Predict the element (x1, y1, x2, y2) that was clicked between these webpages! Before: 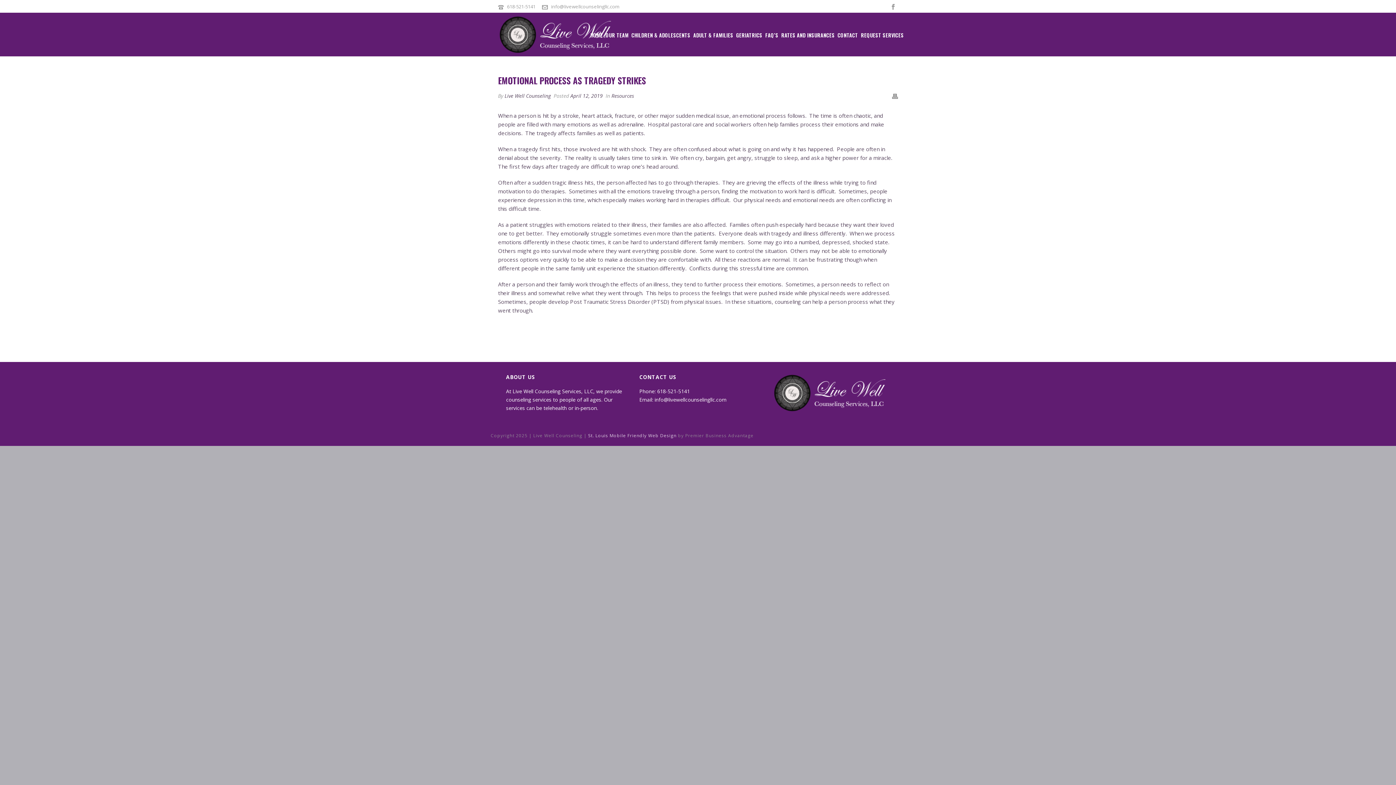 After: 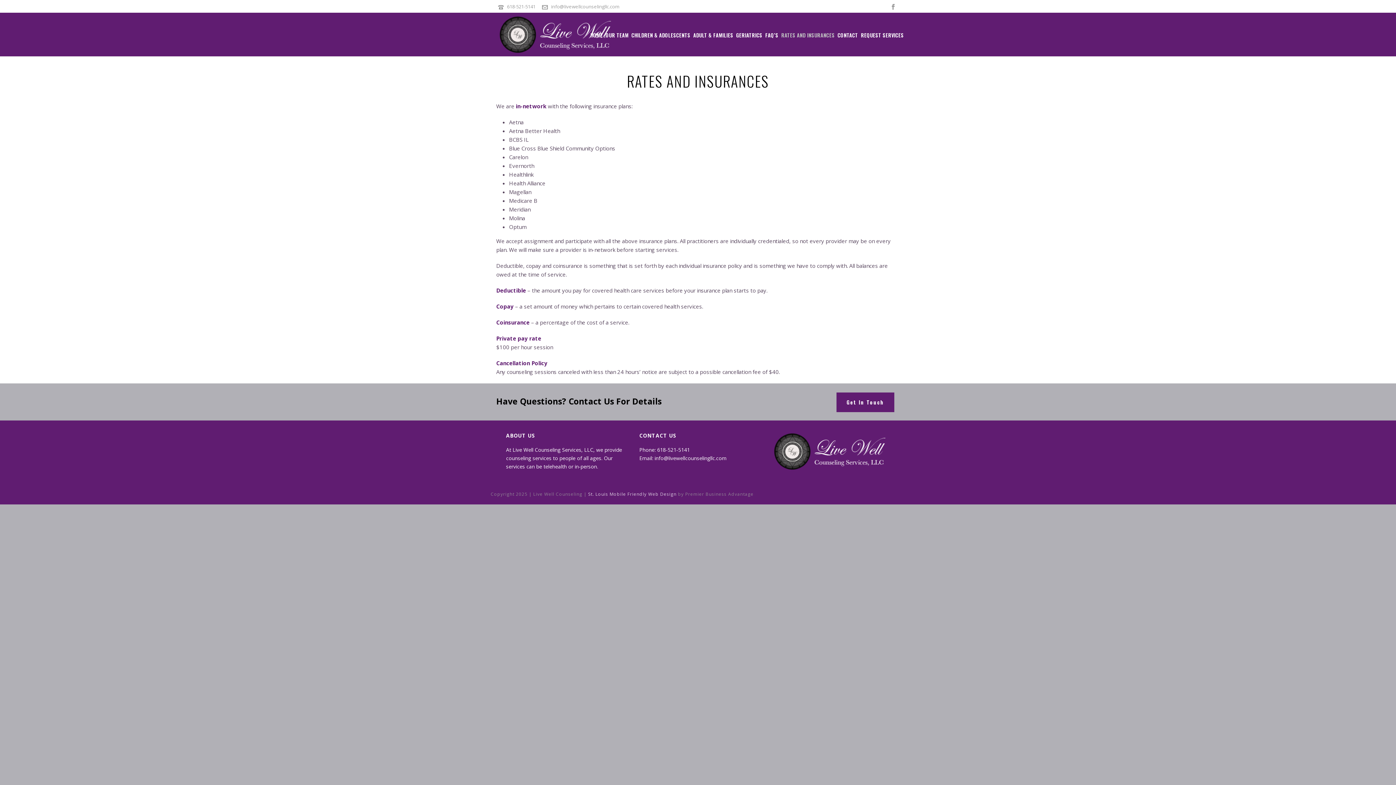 Action: bbox: (780, 12, 836, 56) label: RATES AND INSURANCES